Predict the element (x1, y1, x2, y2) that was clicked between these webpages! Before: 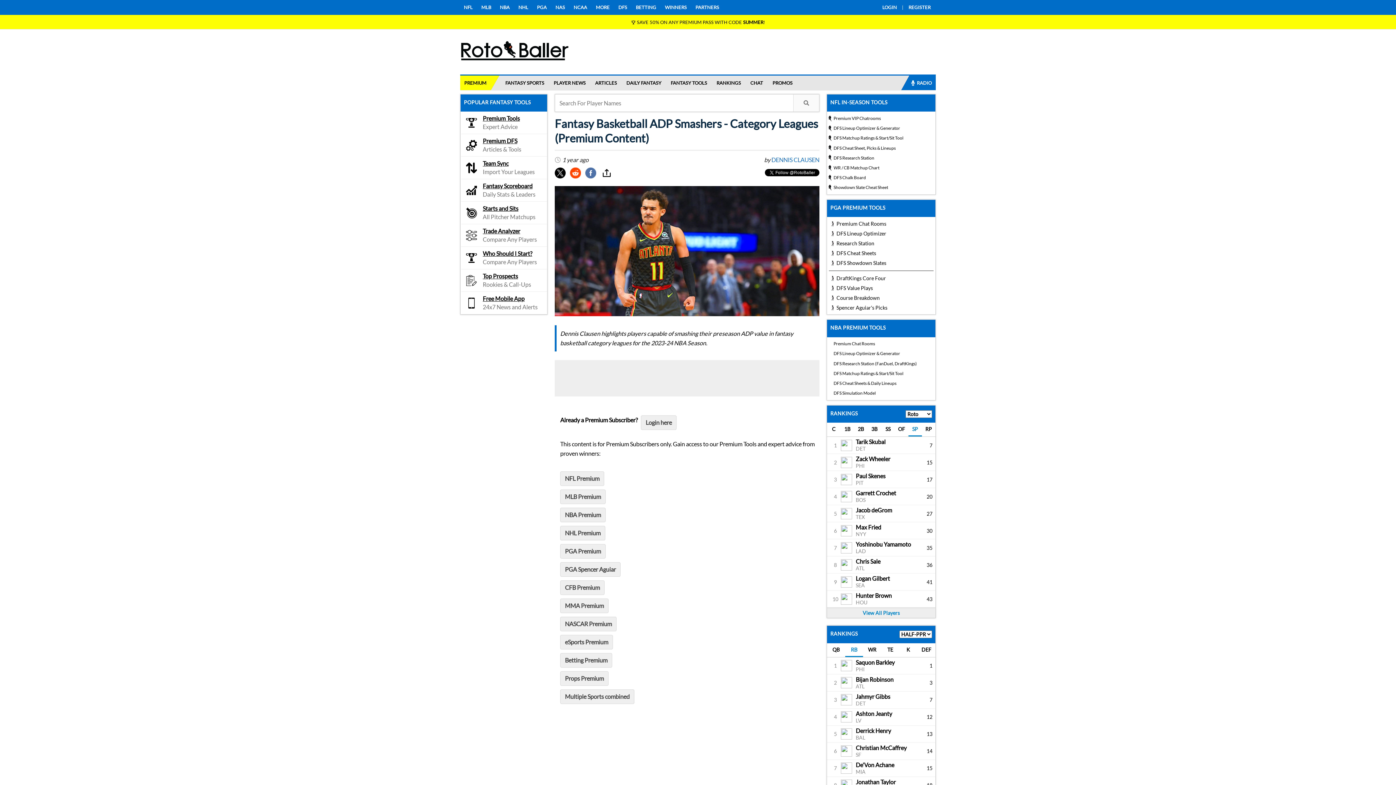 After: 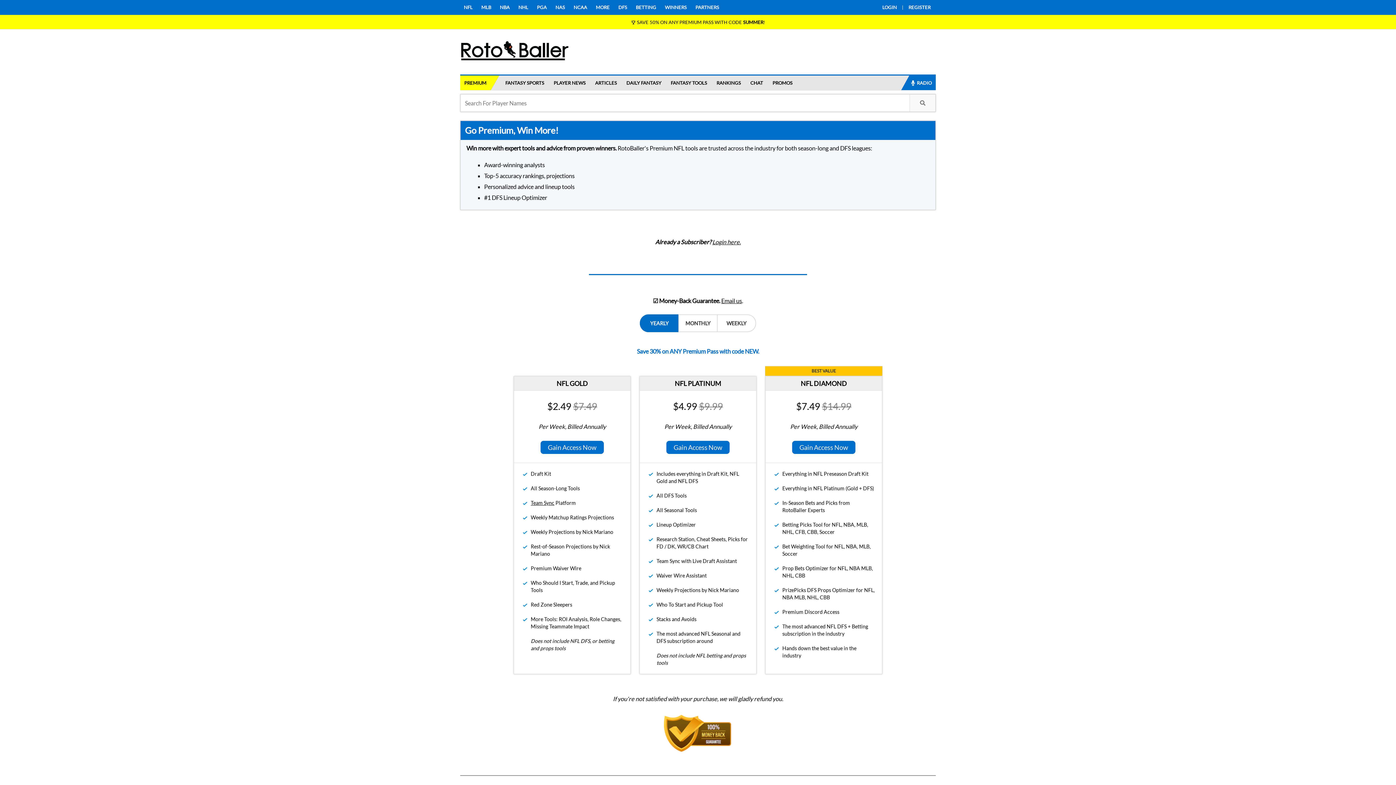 Action: bbox: (560, 471, 604, 486) label: NFL Premium